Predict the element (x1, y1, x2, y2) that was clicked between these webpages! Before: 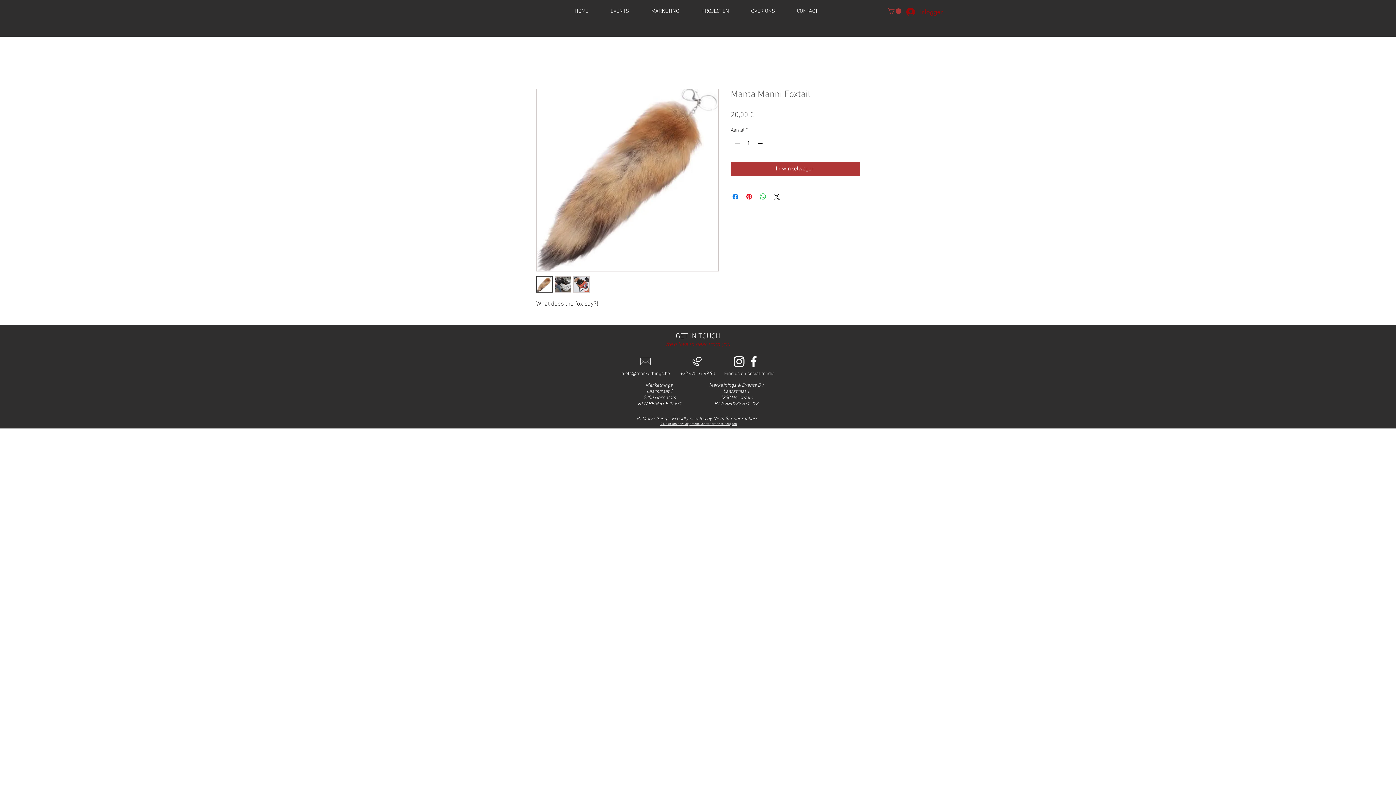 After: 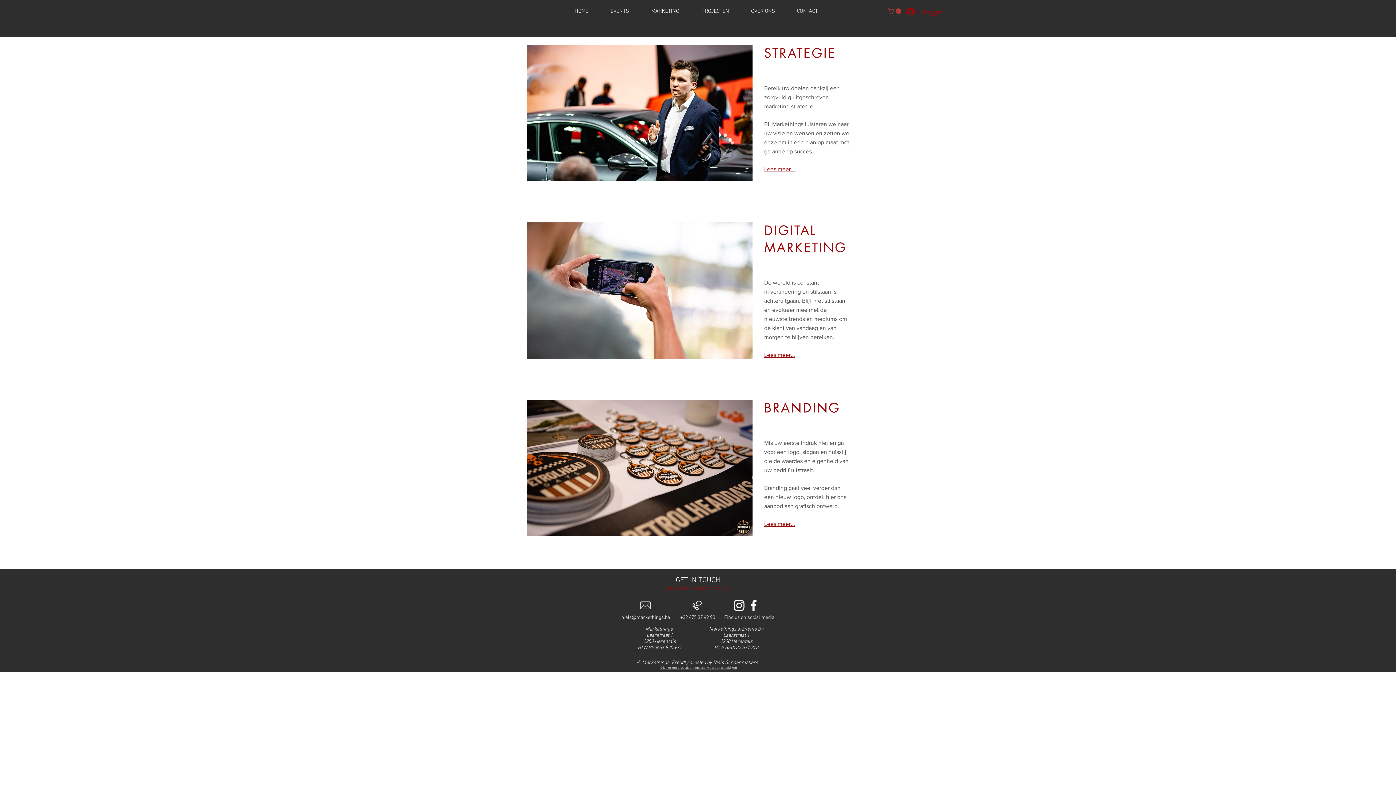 Action: label: MARKETING bbox: (640, 2, 690, 19)